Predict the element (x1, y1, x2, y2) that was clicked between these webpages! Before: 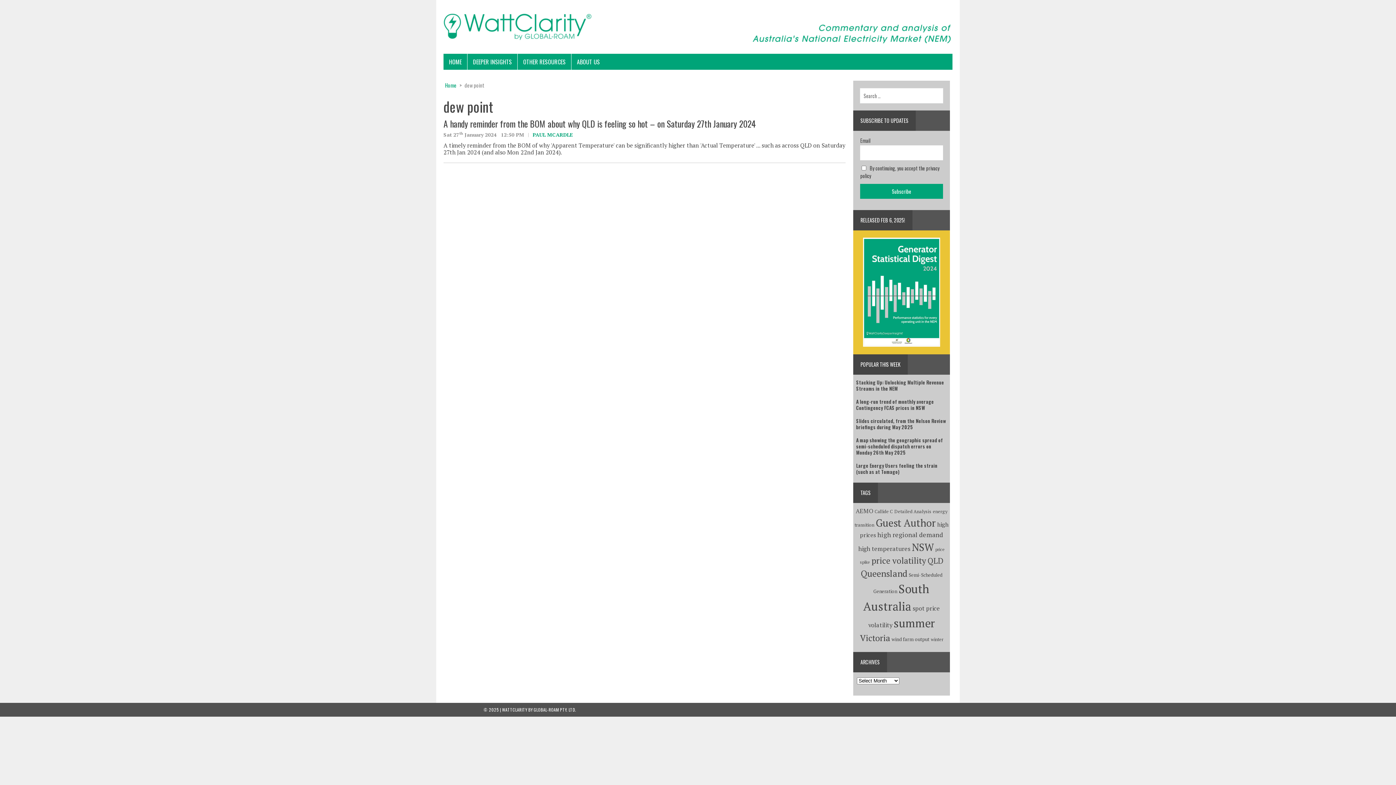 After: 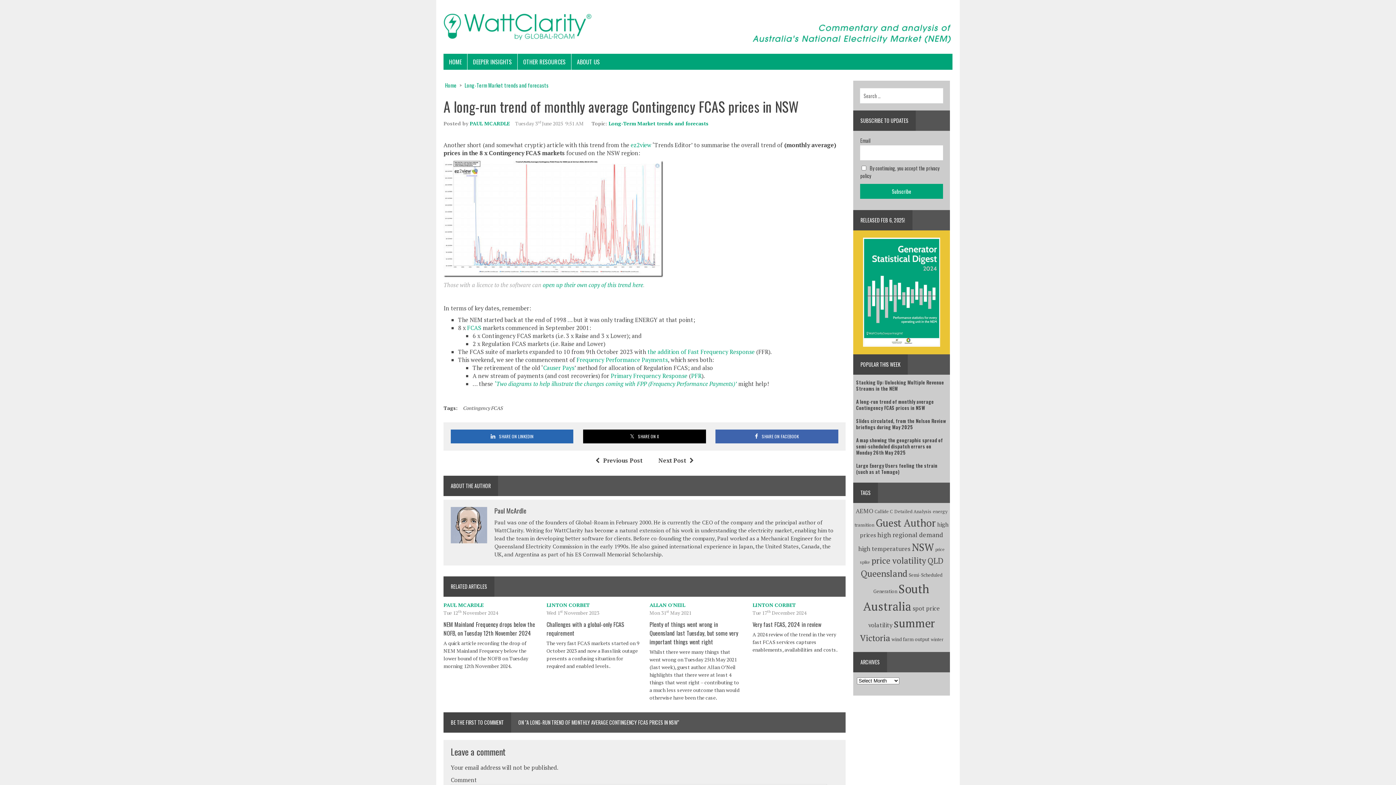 Action: label: A long-run trend of monthly average Contingency FCAS prices in NSW bbox: (856, 398, 934, 411)